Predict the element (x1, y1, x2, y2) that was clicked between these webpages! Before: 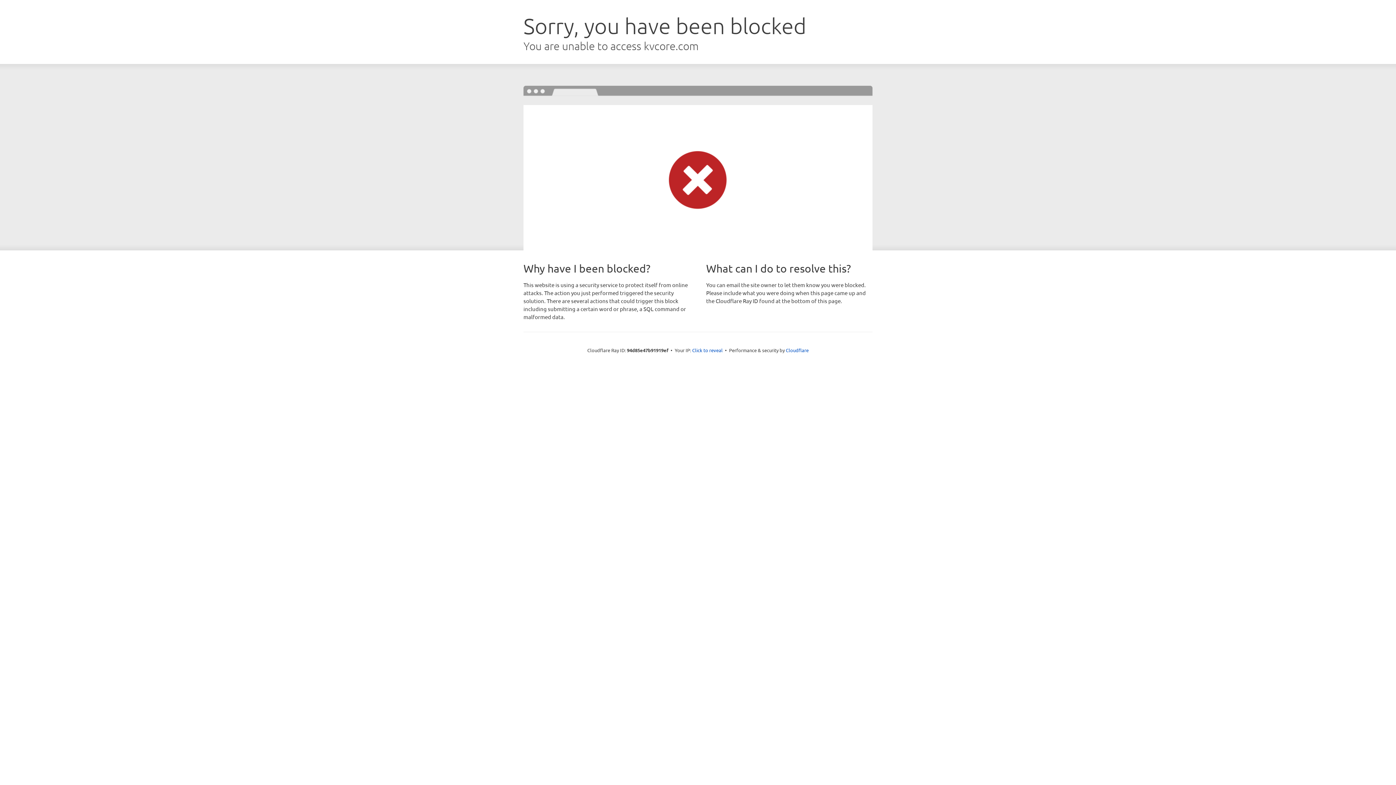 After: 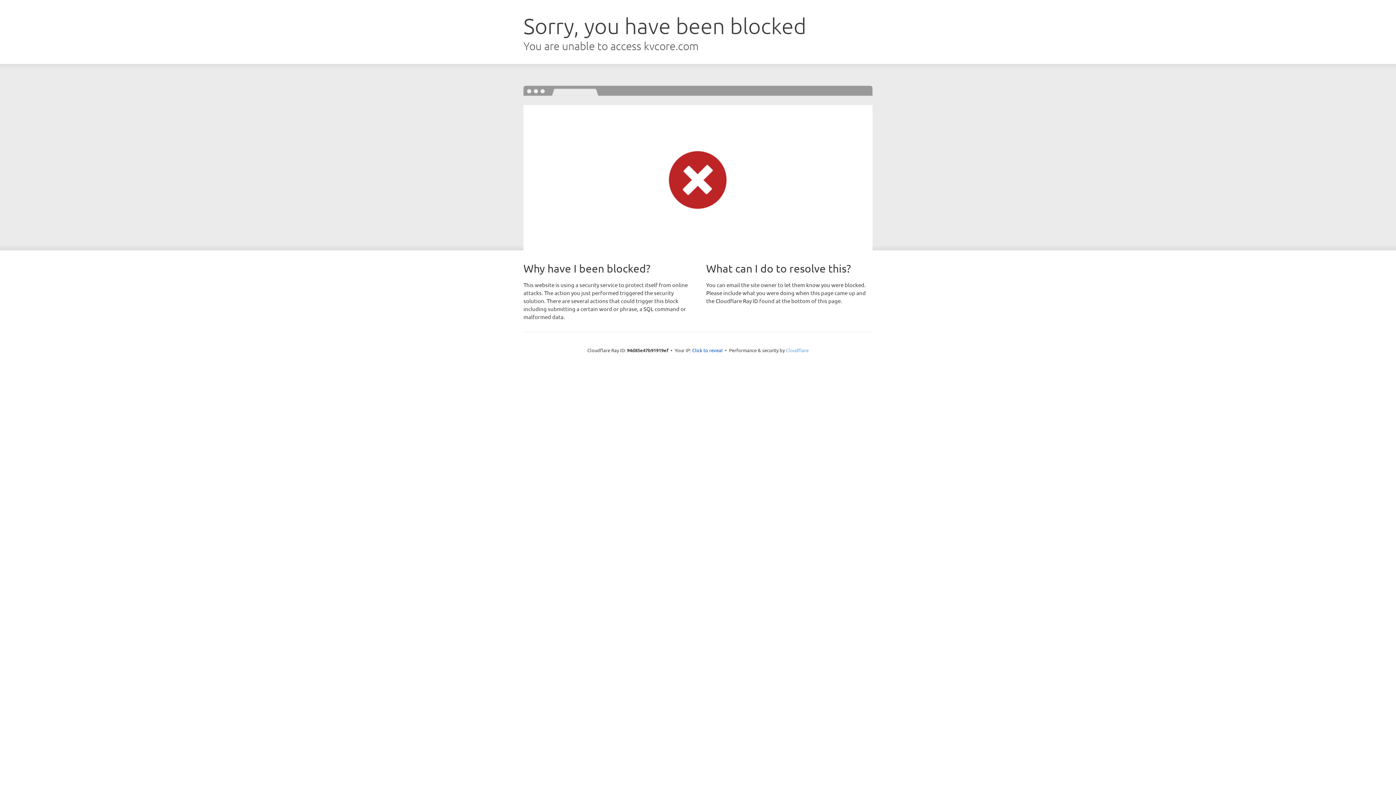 Action: label: Cloudflare bbox: (786, 347, 808, 353)